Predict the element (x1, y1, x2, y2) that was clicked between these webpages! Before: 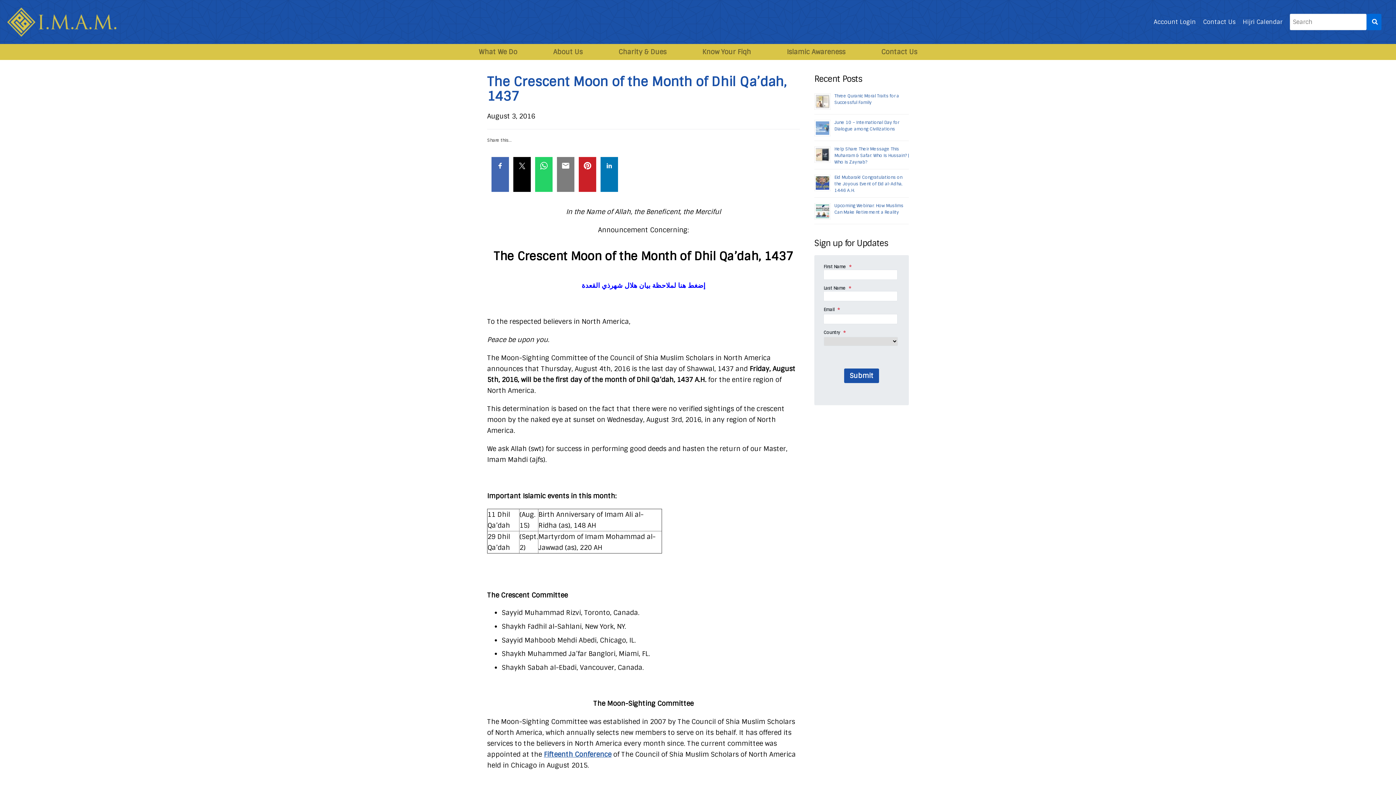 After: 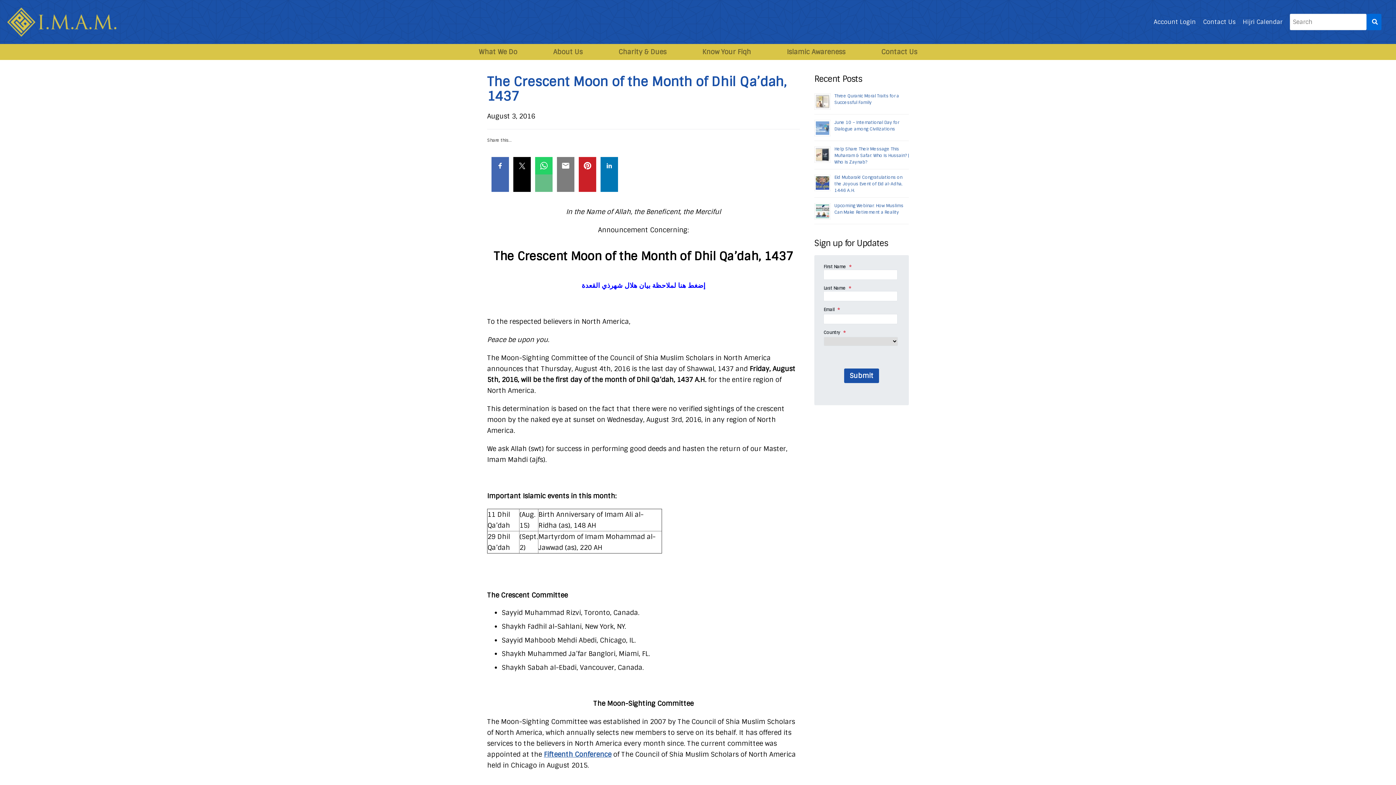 Action: bbox: (535, 174, 552, 192)